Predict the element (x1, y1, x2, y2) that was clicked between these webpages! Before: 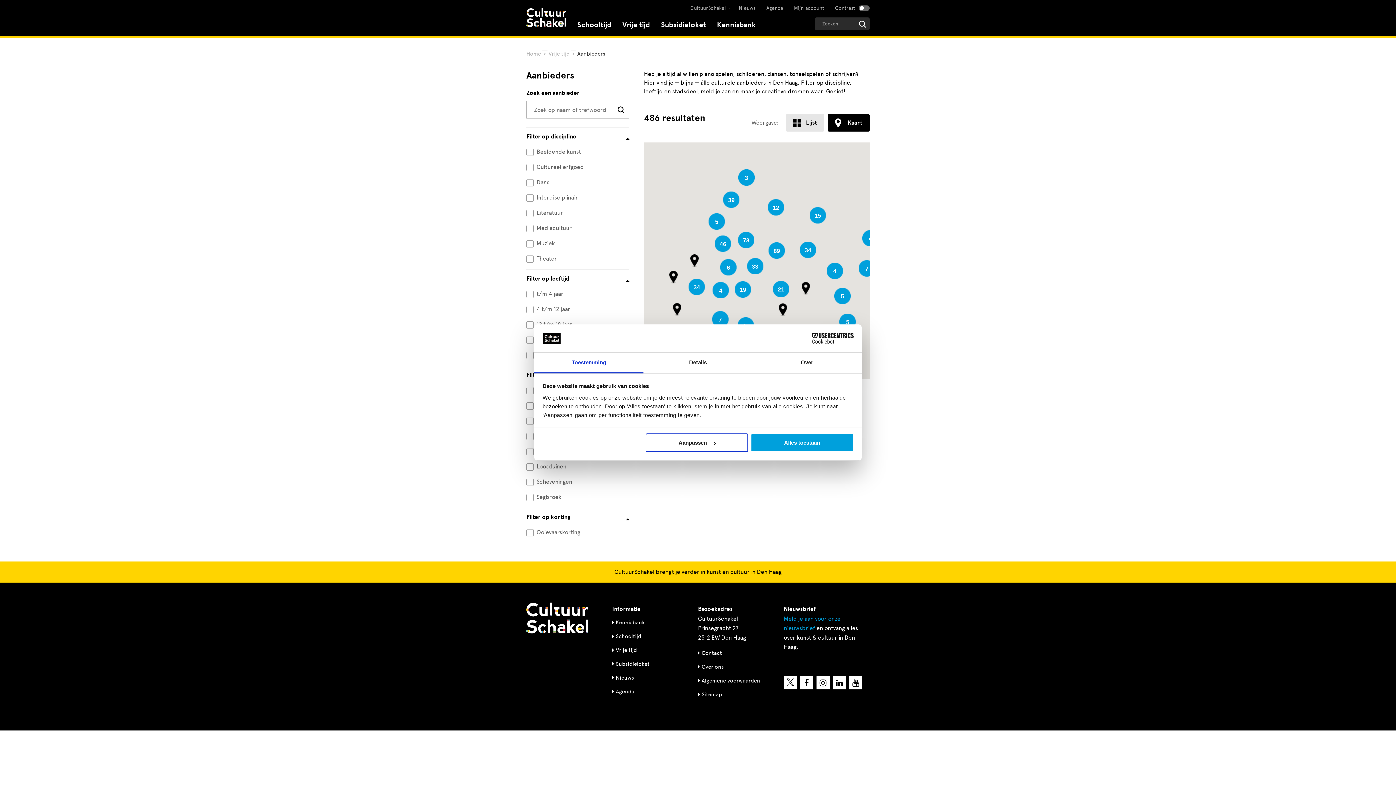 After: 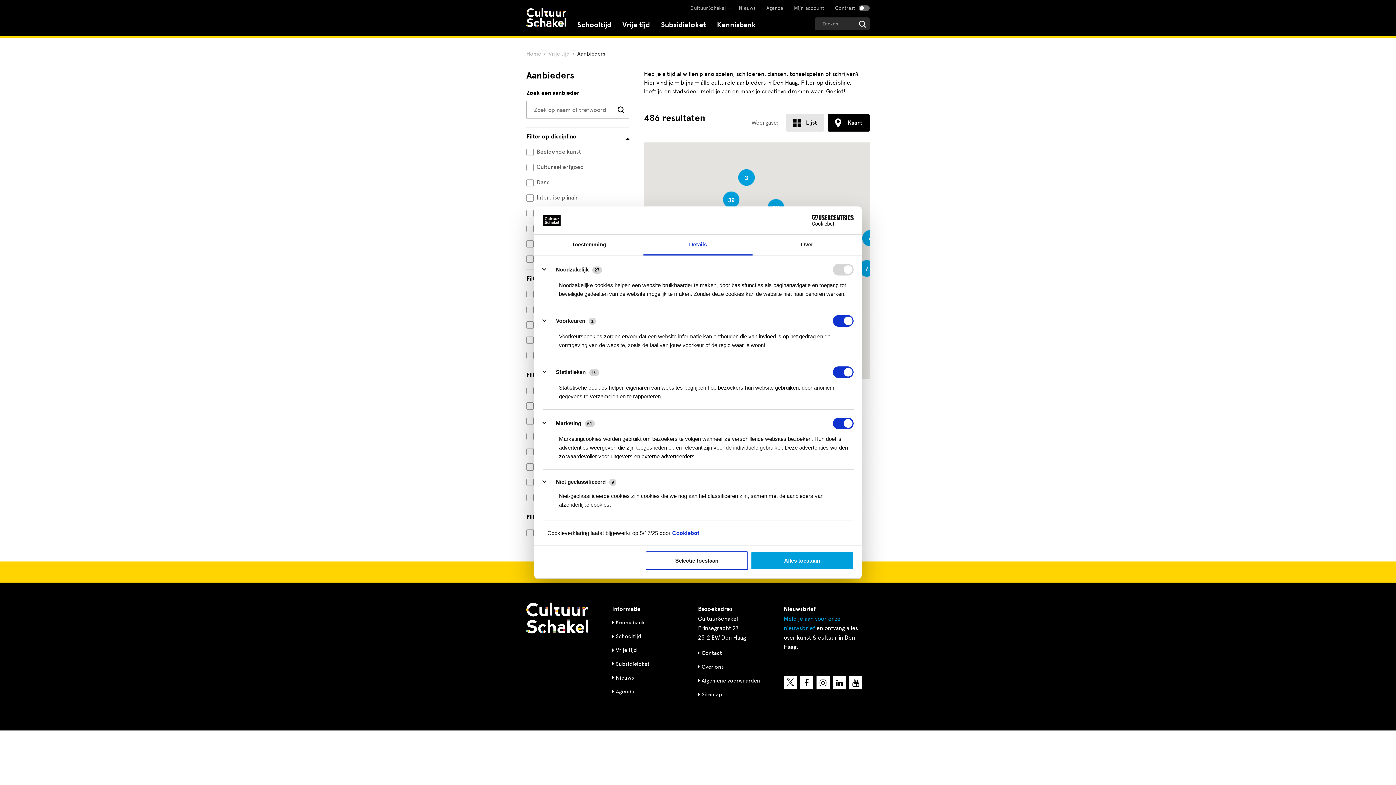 Action: bbox: (645, 433, 748, 452) label: Aanpassen